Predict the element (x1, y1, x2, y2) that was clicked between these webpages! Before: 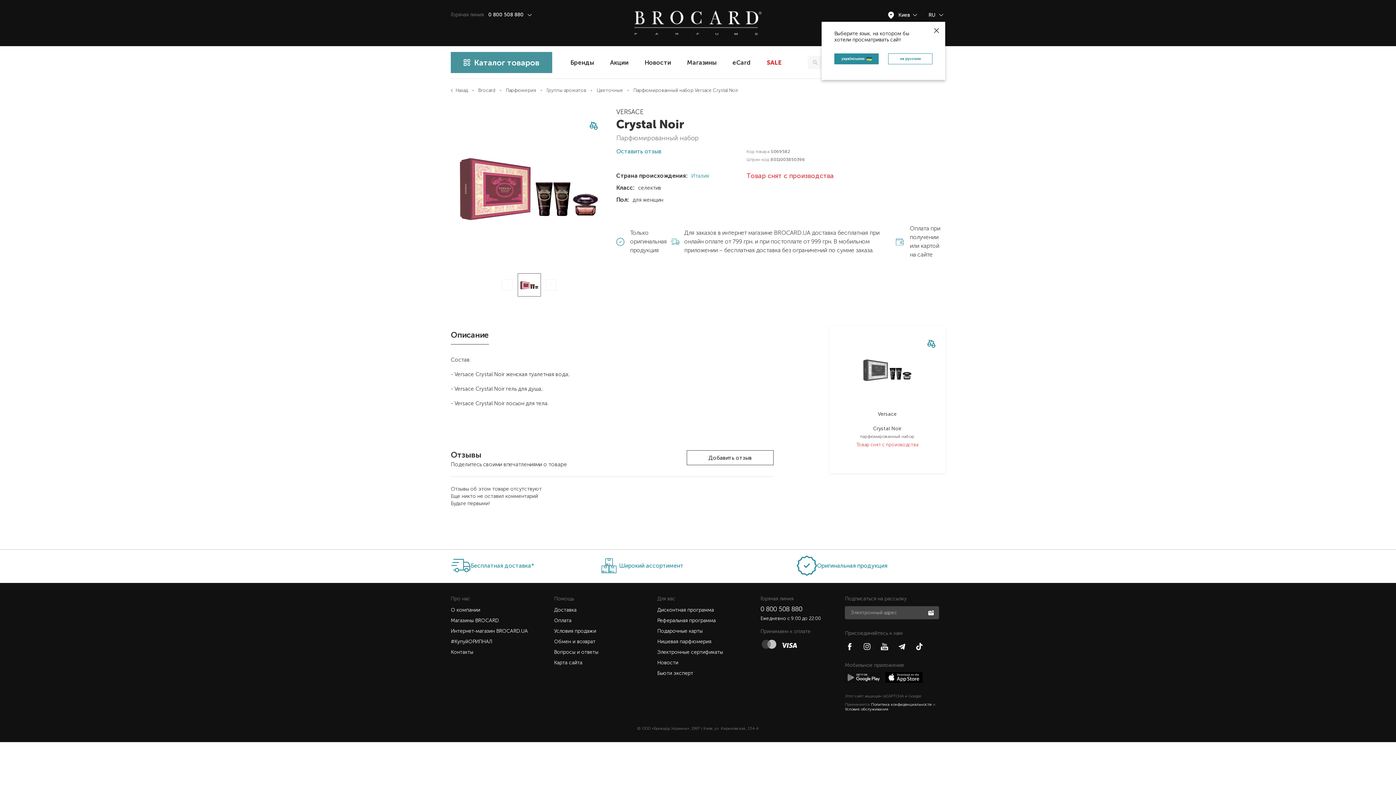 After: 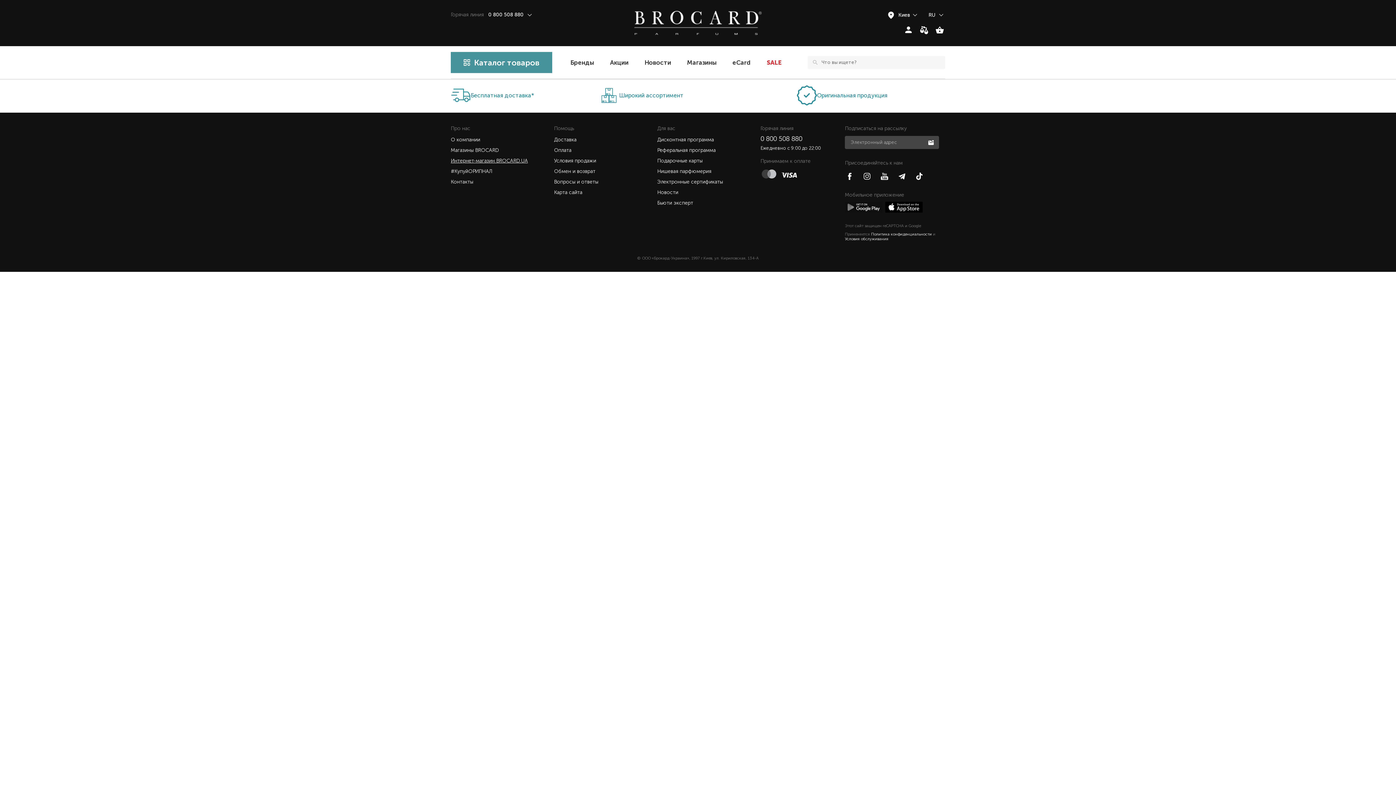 Action: label: Интернет-магазин BROCARD.UA bbox: (450, 628, 528, 634)